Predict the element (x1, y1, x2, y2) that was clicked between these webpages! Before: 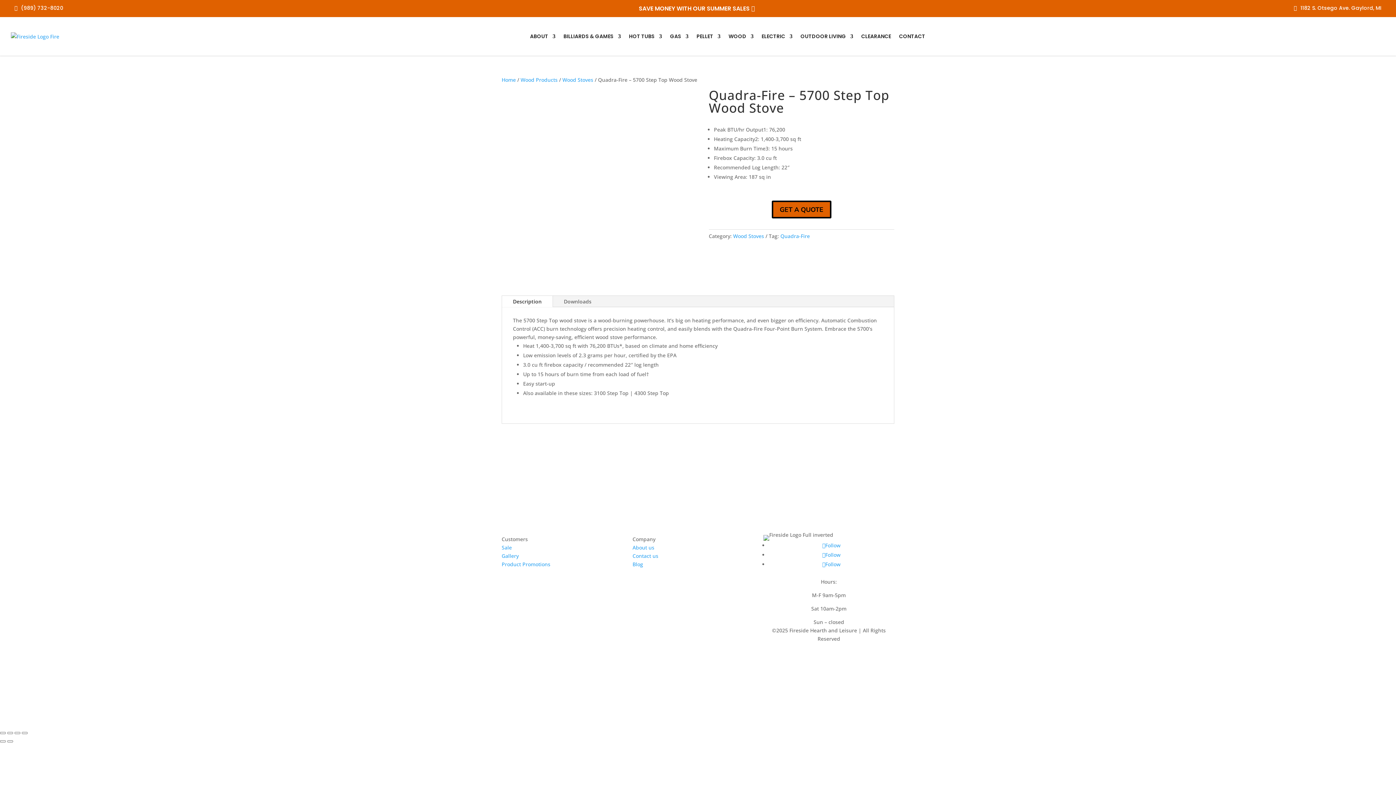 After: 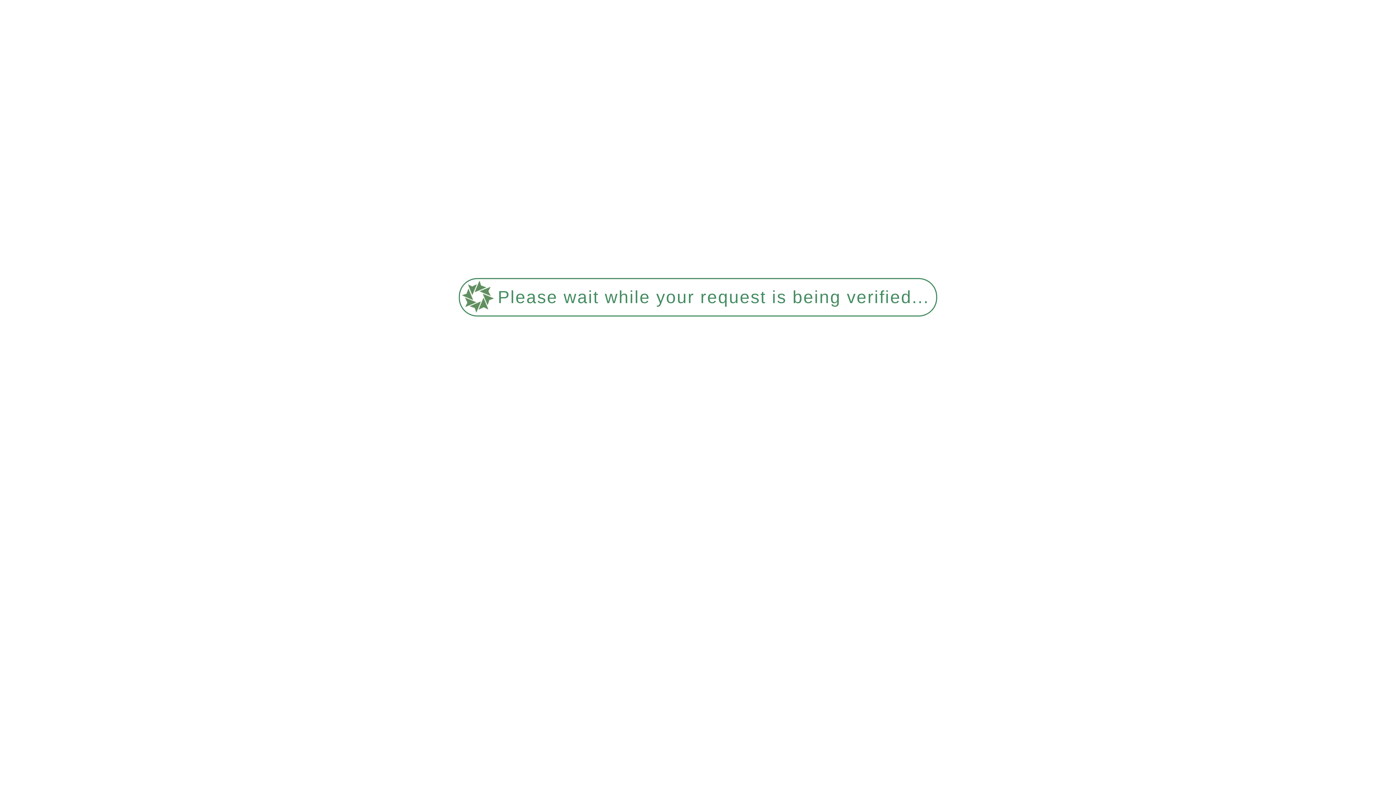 Action: label: PELLET bbox: (696, 22, 720, 50)